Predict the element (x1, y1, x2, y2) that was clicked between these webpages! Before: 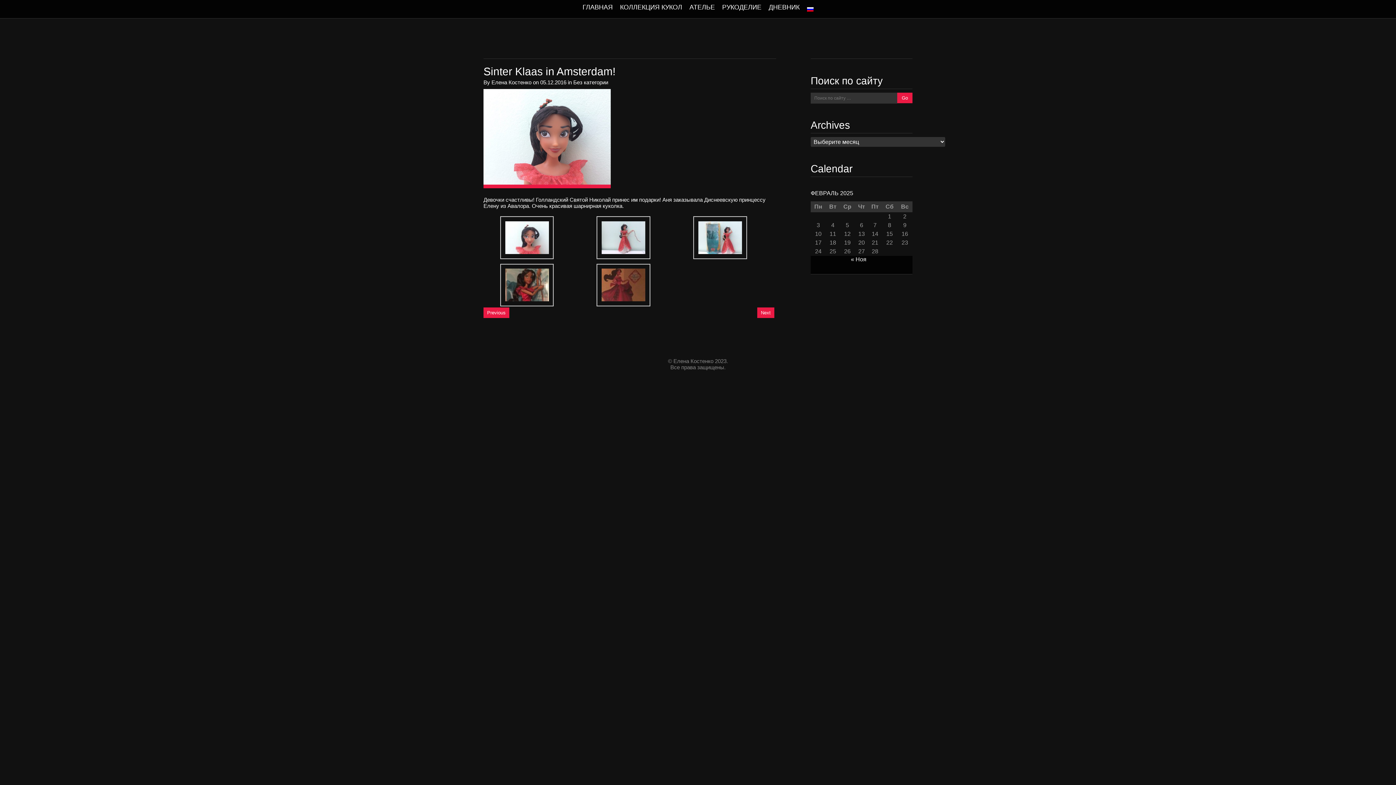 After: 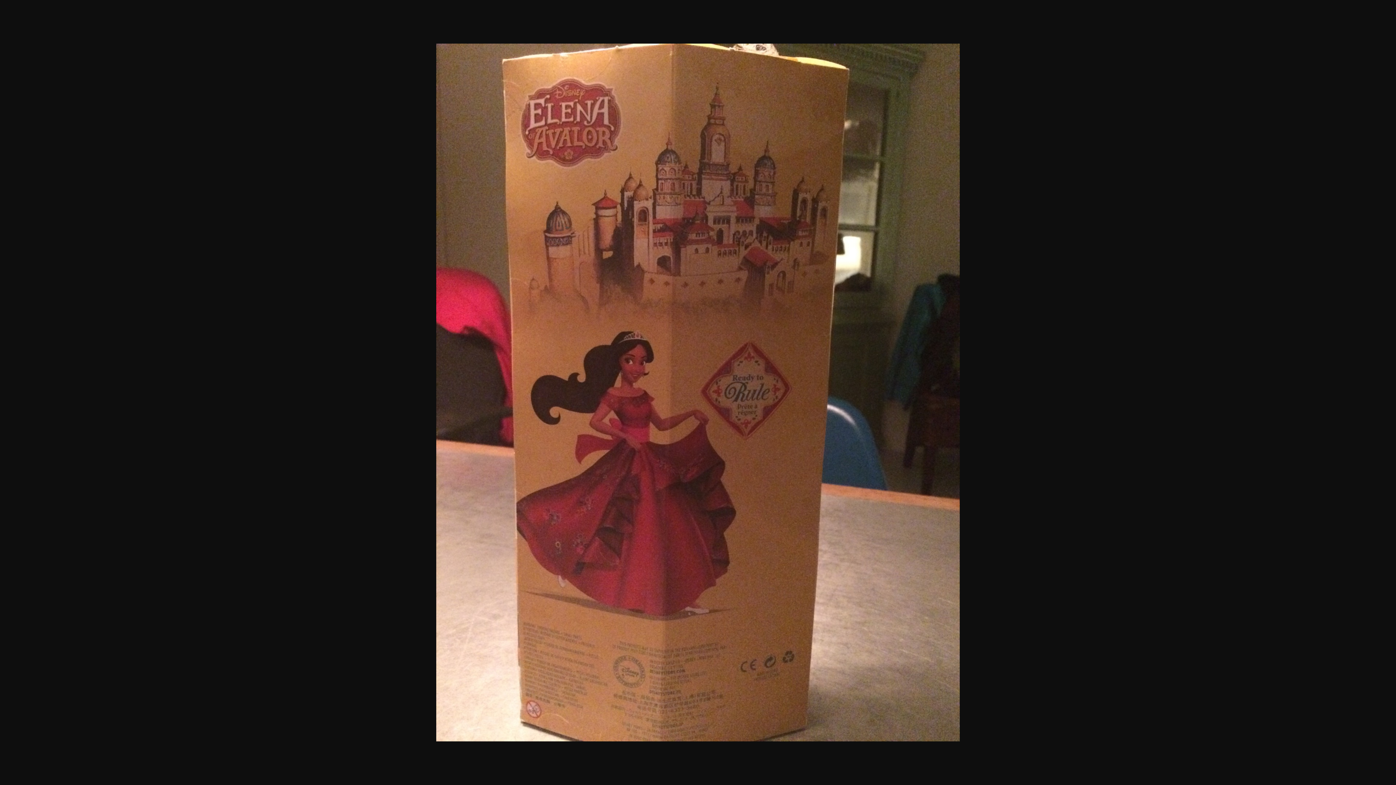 Action: bbox: (580, 263, 667, 307)